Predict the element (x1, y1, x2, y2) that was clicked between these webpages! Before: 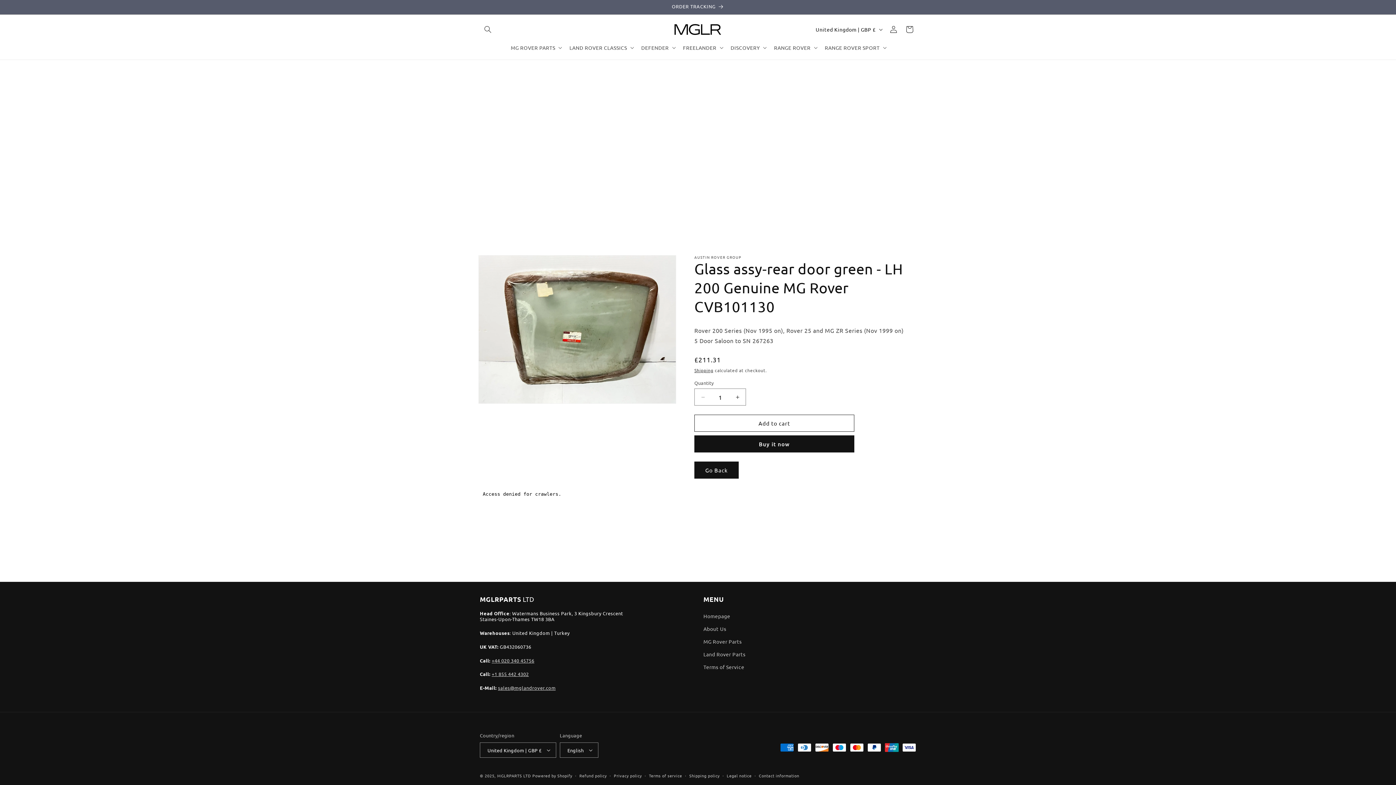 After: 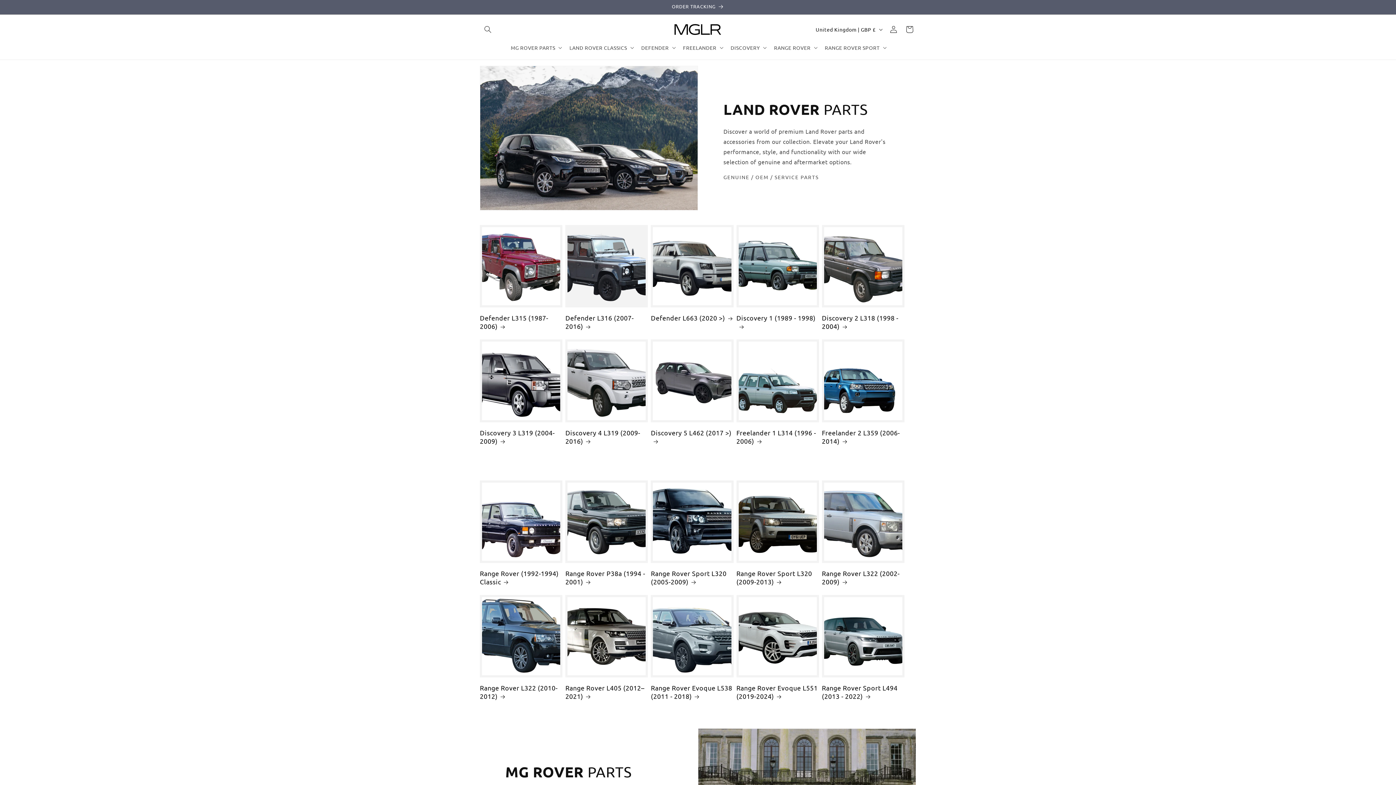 Action: label: MGLRPARTS LTD bbox: (497, 773, 531, 778)